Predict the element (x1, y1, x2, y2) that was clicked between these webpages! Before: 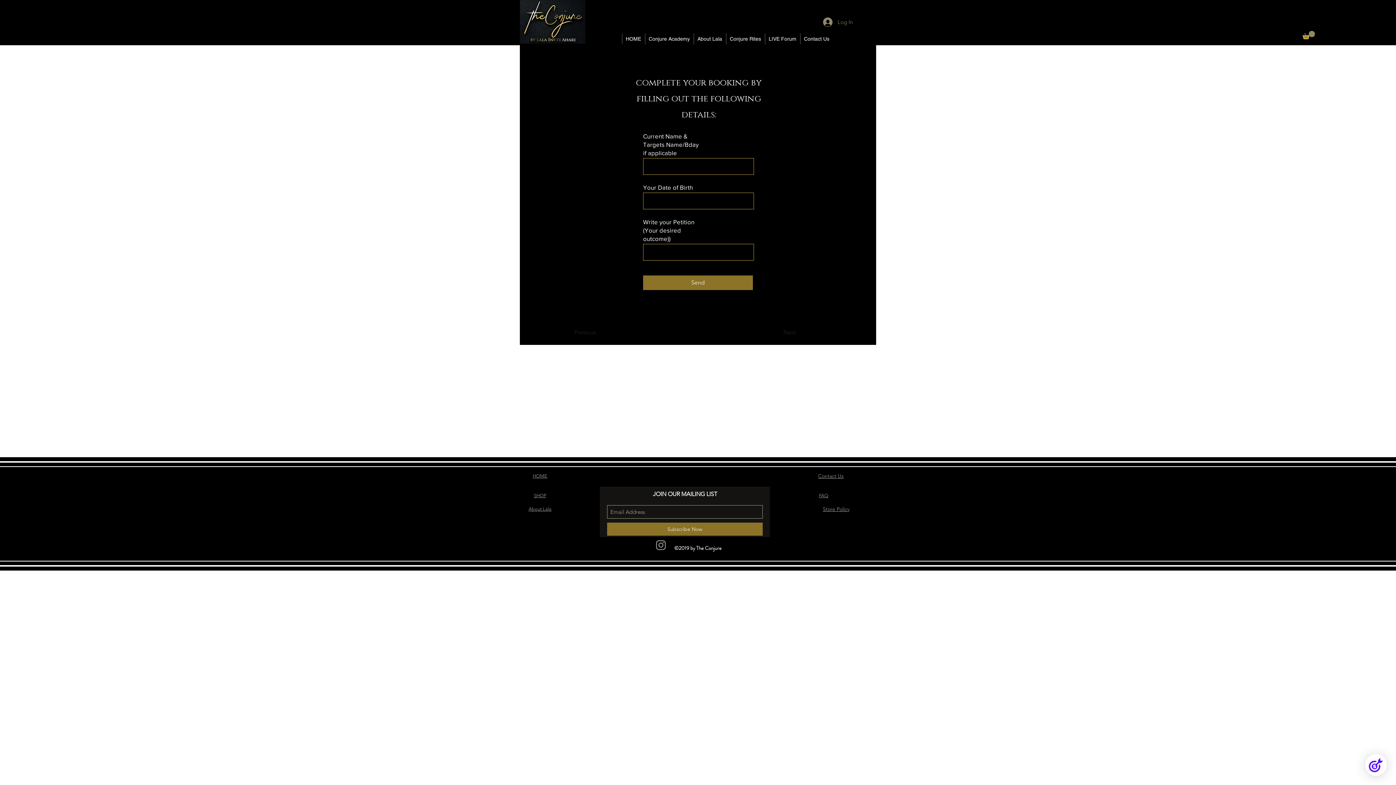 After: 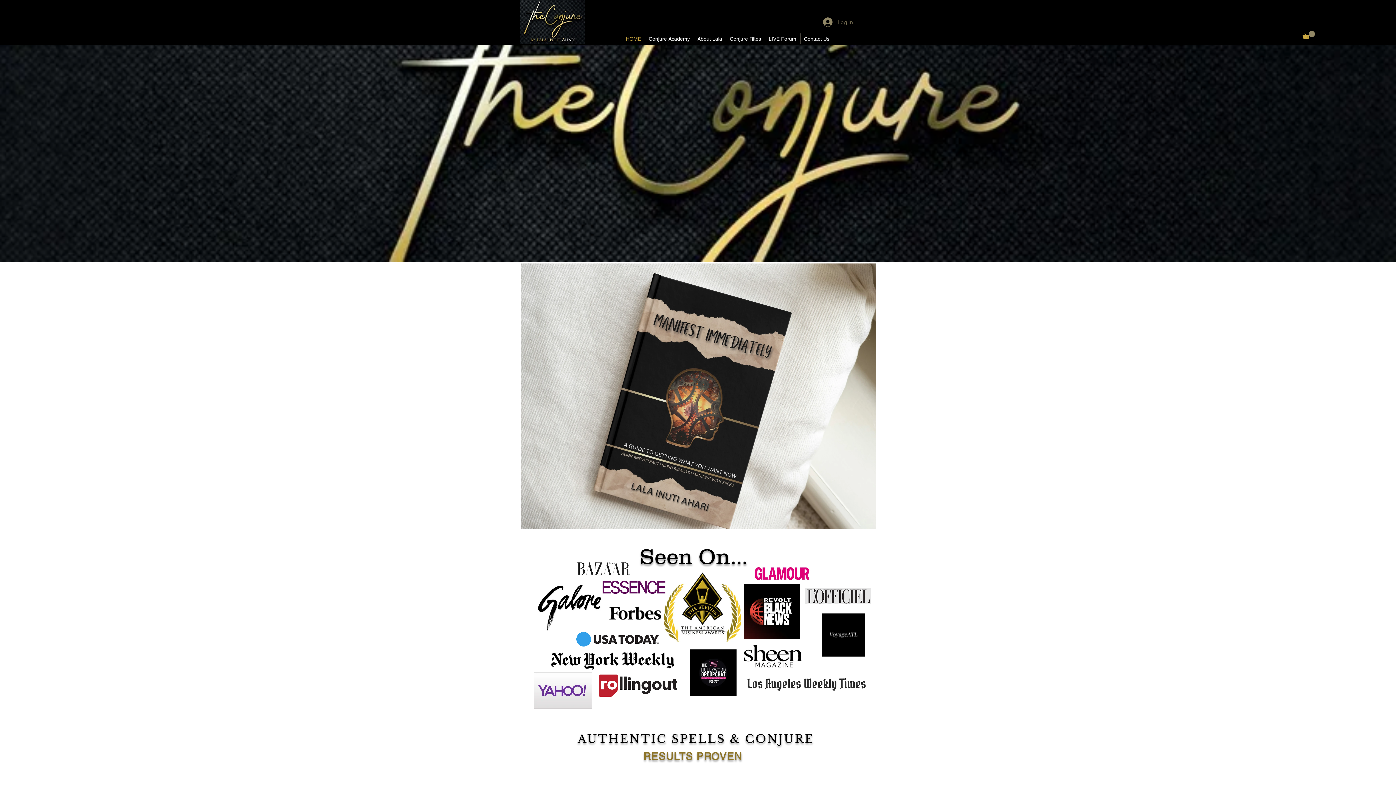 Action: label: HOME bbox: (532, 473, 547, 478)